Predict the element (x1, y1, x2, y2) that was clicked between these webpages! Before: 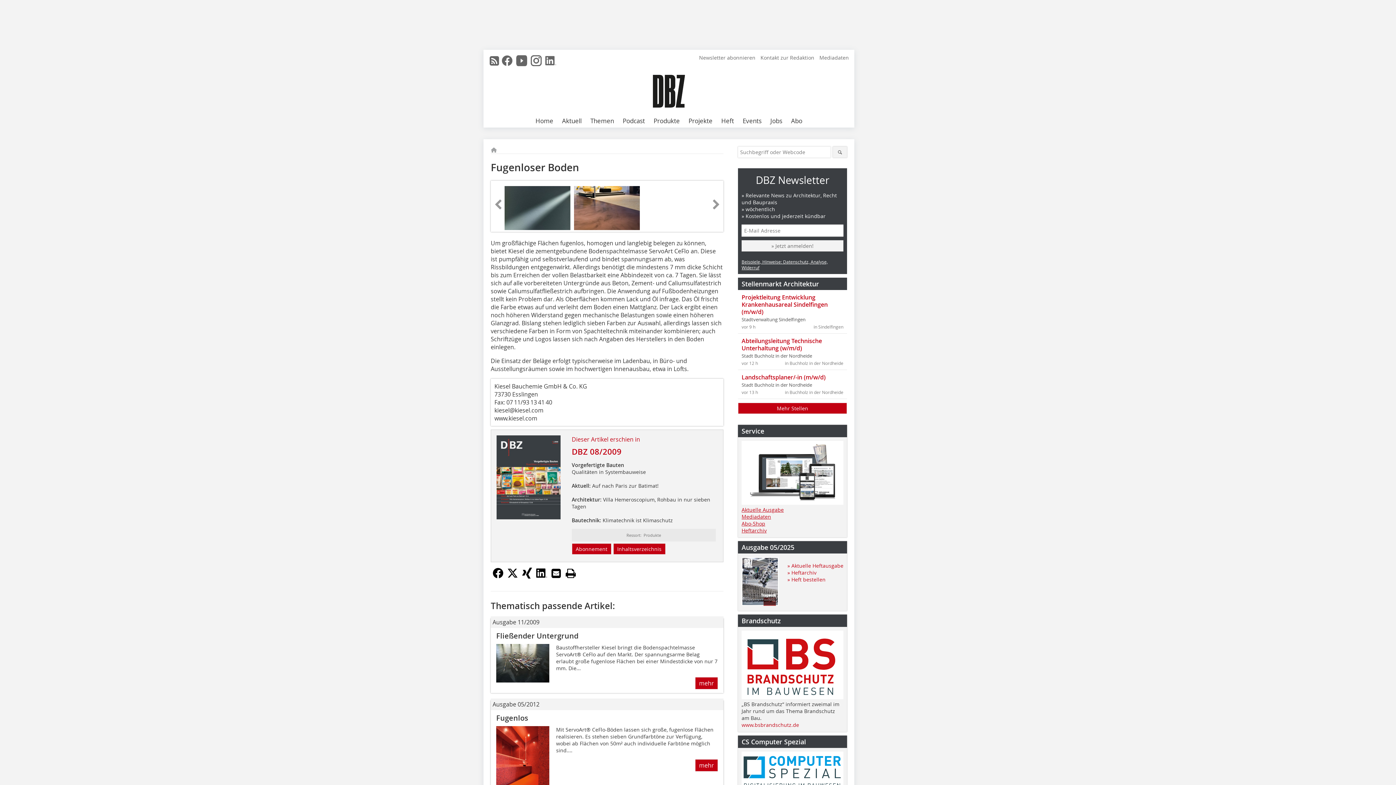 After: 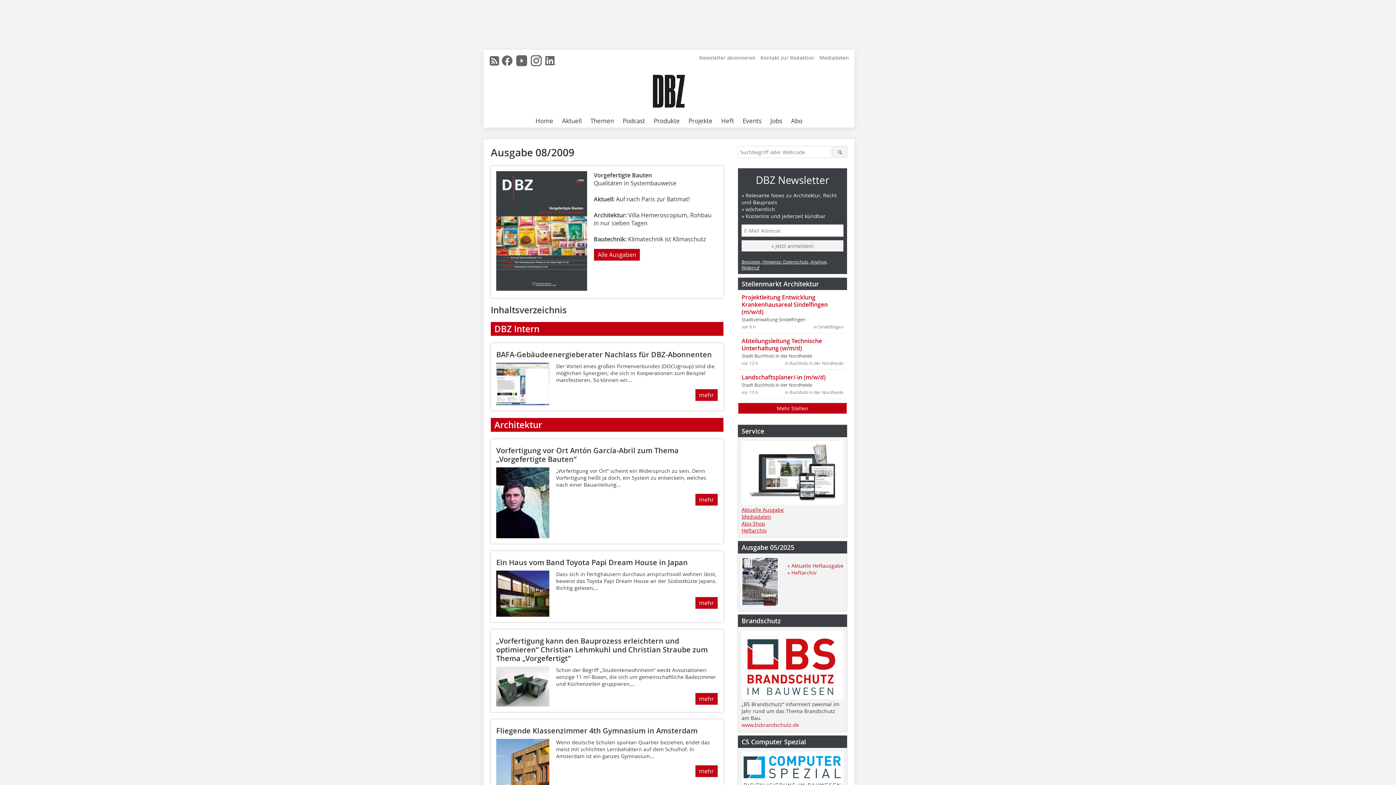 Action: label: Inhaltsverzeichnis bbox: (613, 543, 665, 554)